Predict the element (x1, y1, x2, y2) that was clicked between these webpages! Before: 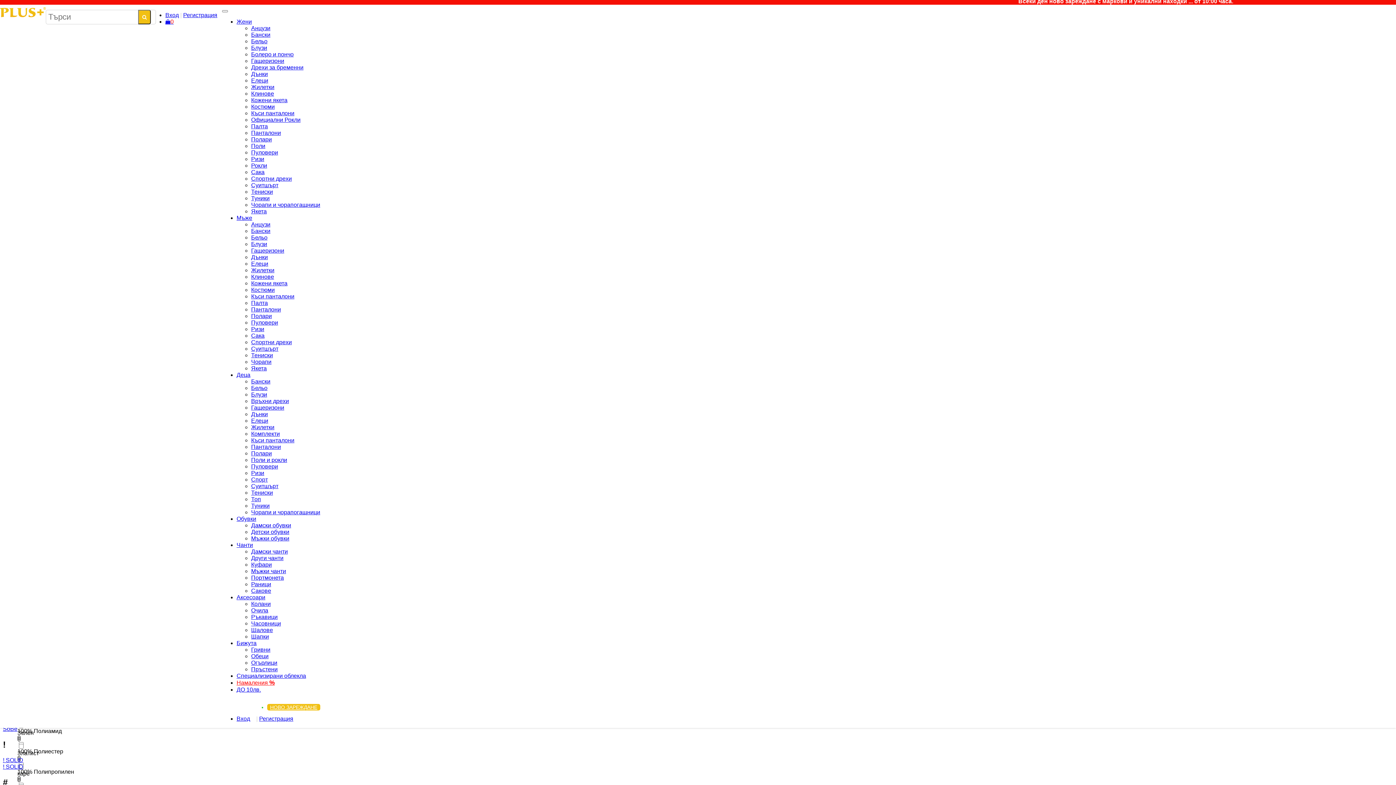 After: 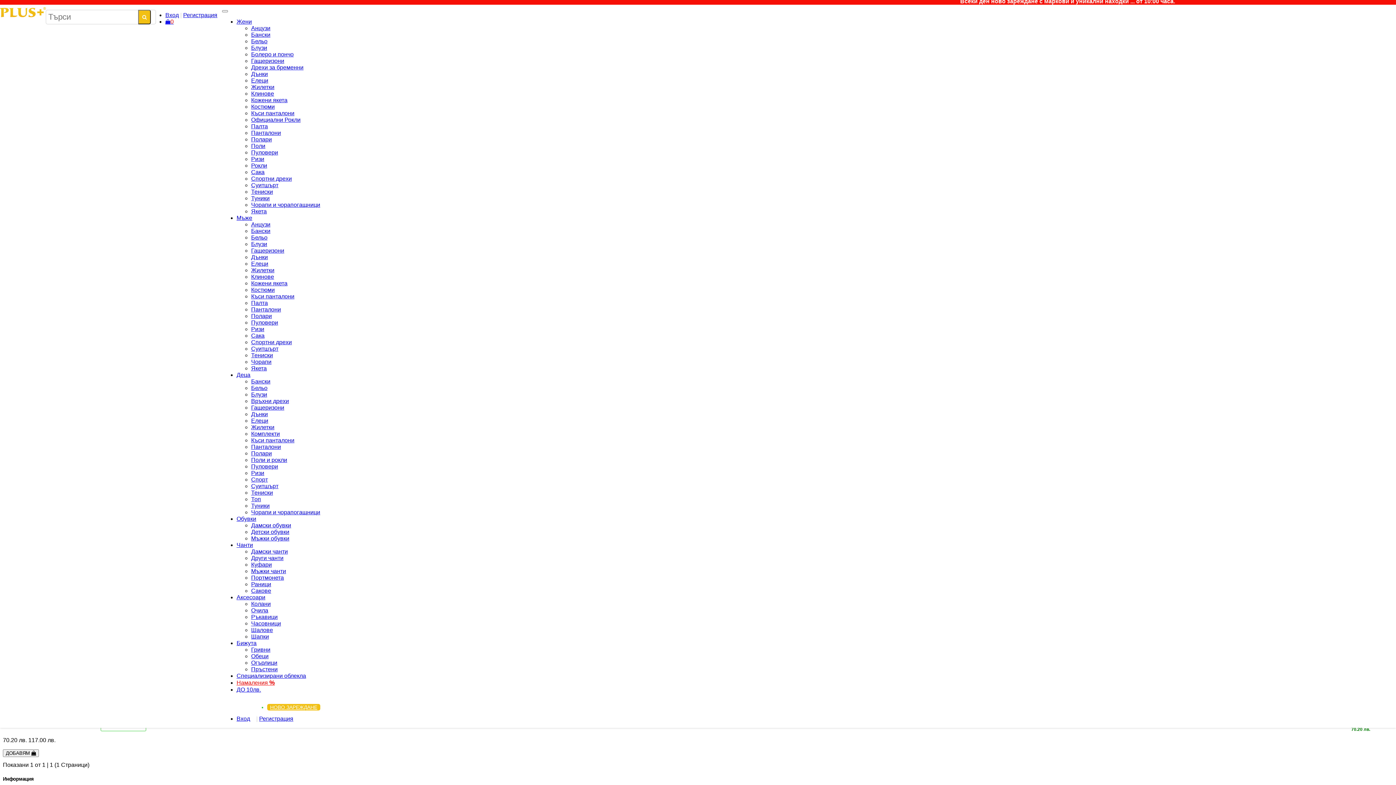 Action: bbox: (251, 247, 284, 253) label: Гащеризони